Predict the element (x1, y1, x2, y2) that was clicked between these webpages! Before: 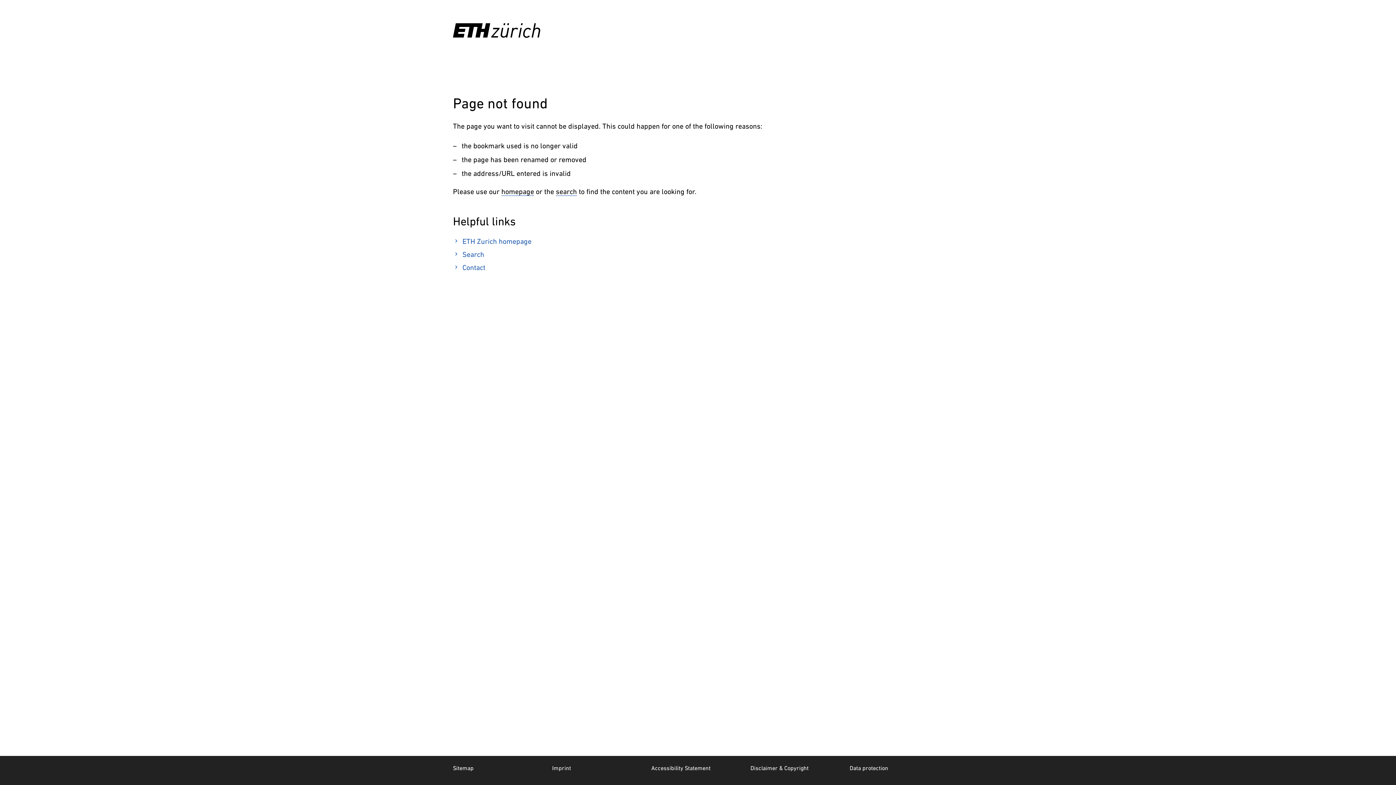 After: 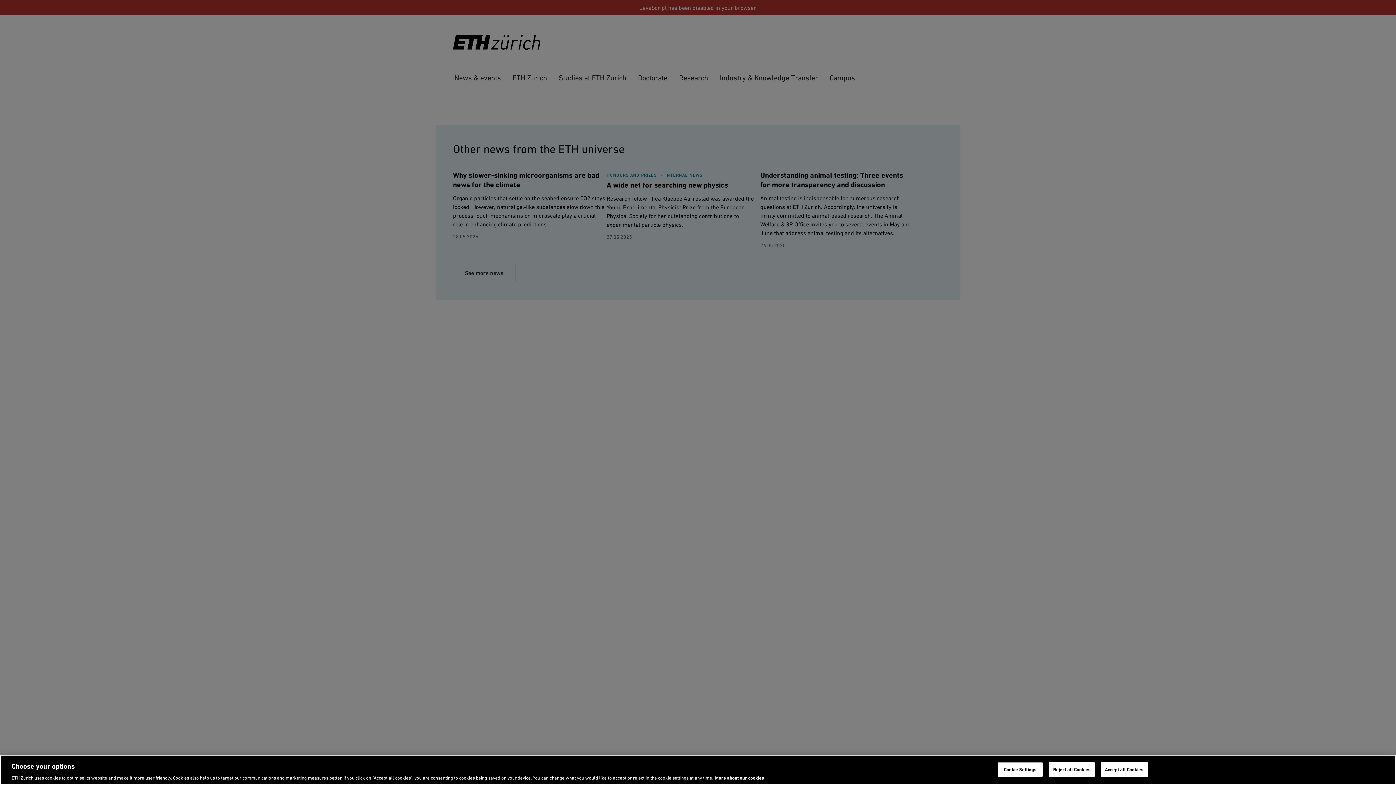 Action: bbox: (453, 17, 540, 43)